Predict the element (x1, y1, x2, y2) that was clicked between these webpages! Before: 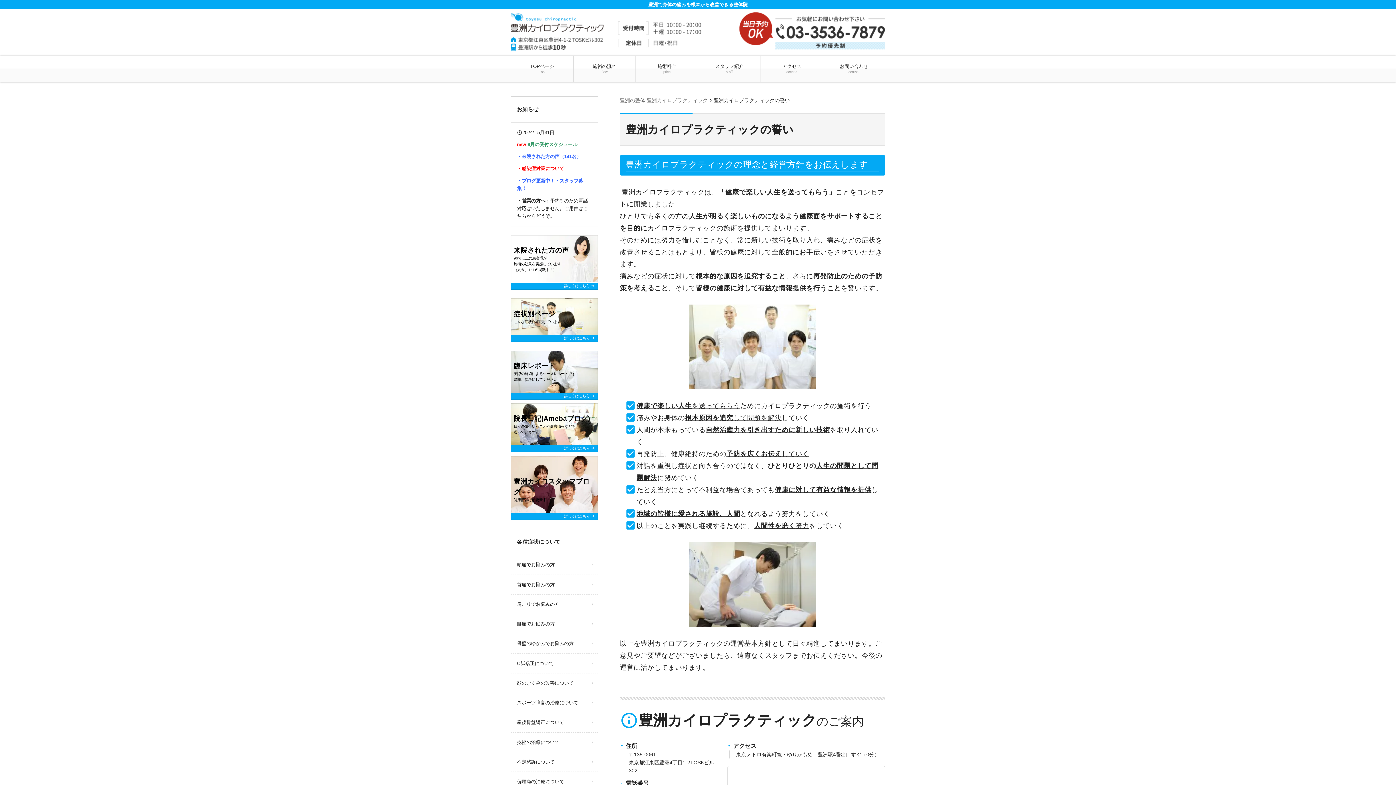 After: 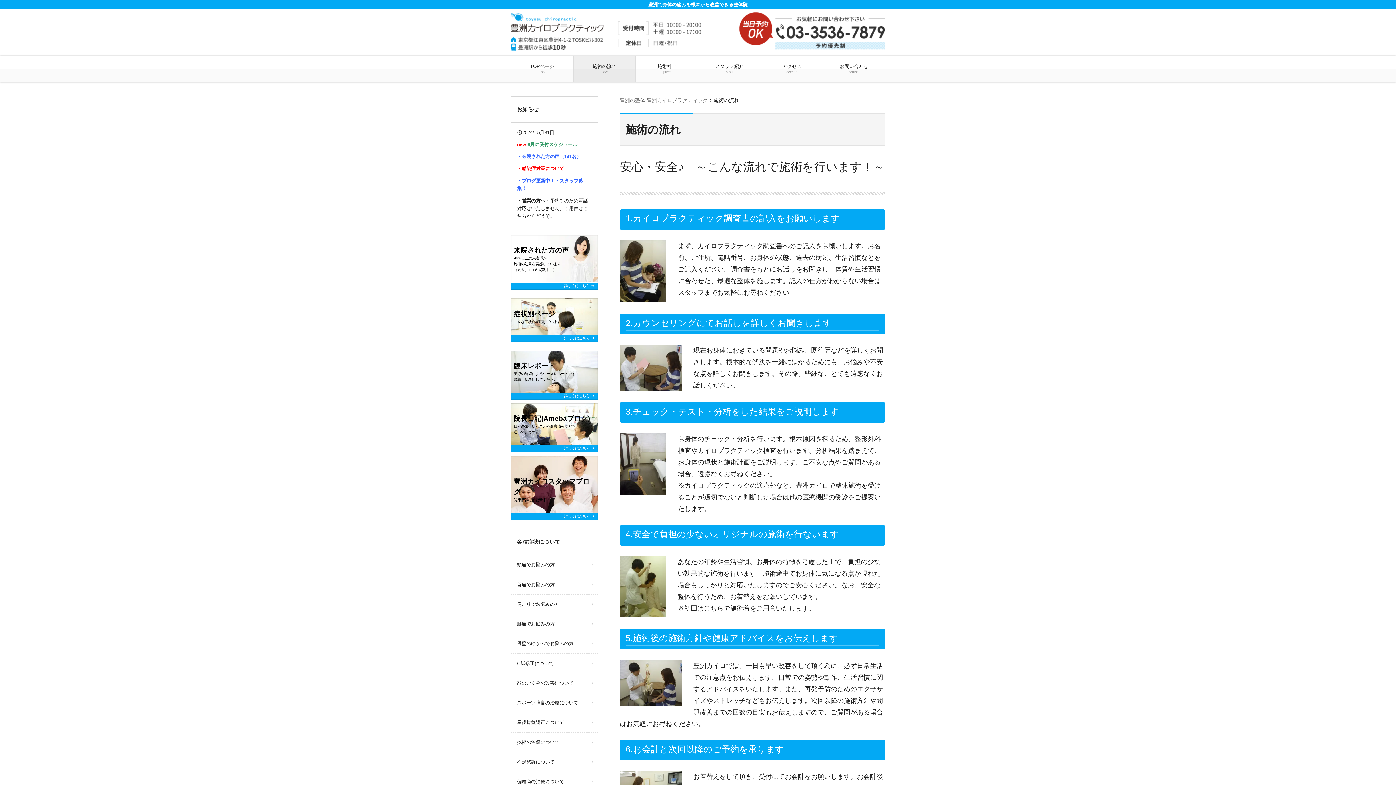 Action: bbox: (573, 55, 635, 81) label: 施術の流れ
flow